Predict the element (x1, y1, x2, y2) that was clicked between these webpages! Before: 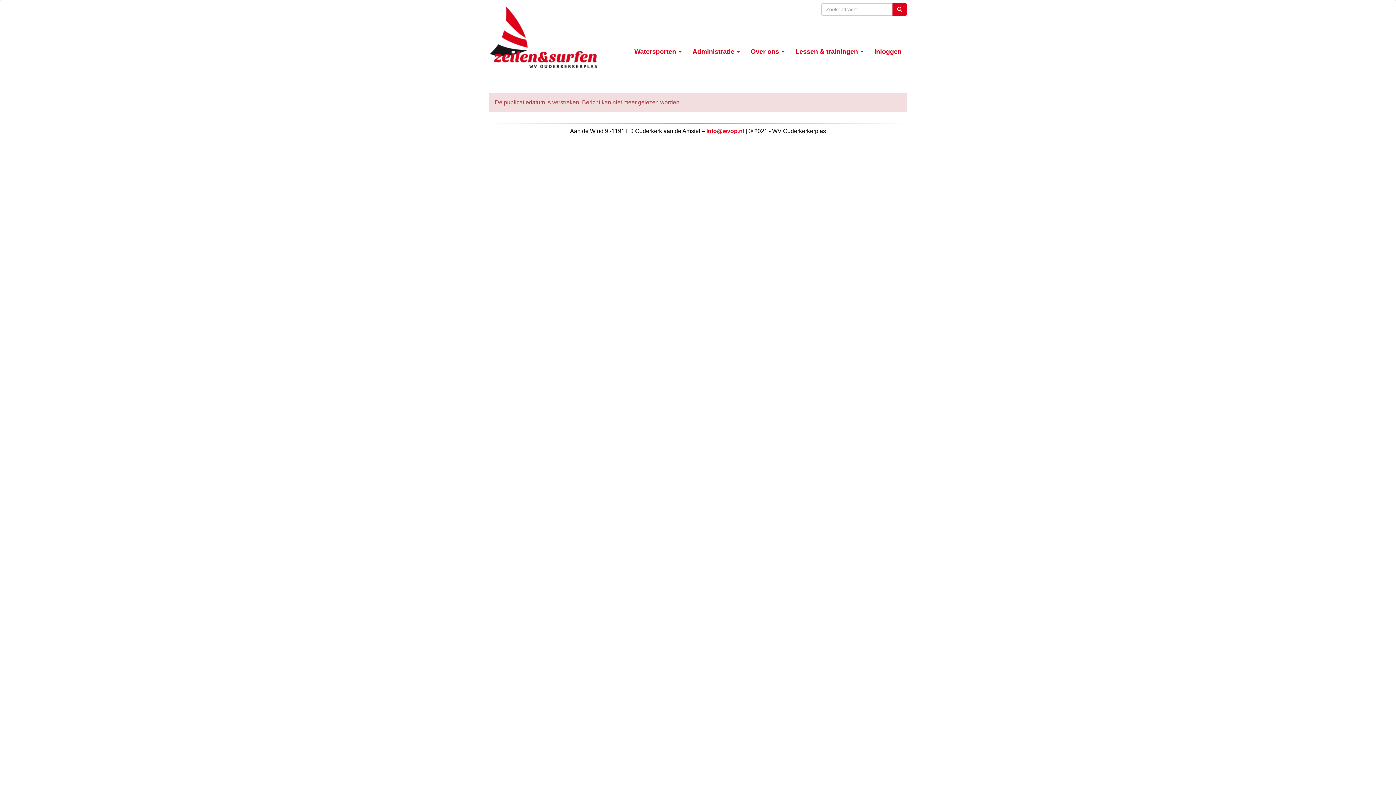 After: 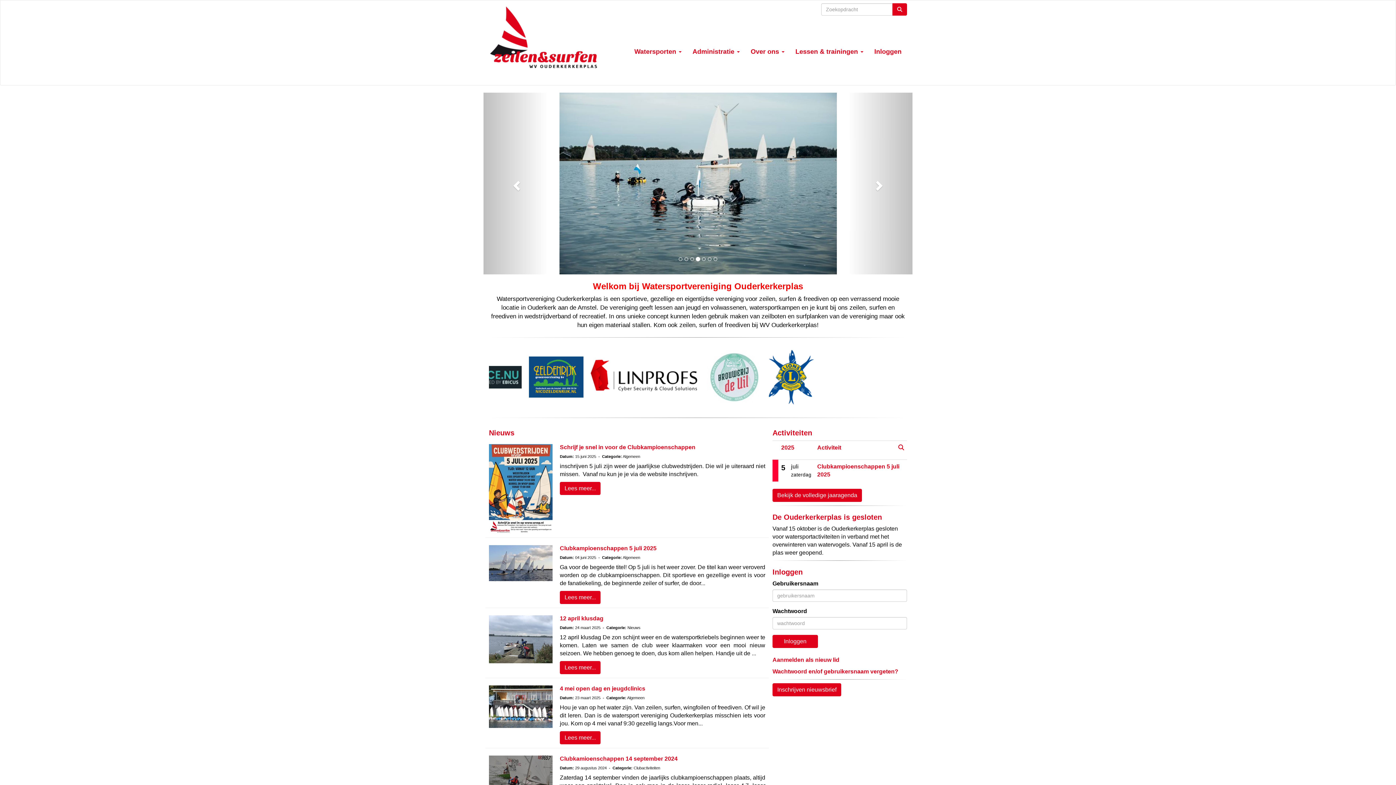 Action: bbox: (483, 0, 603, 74)